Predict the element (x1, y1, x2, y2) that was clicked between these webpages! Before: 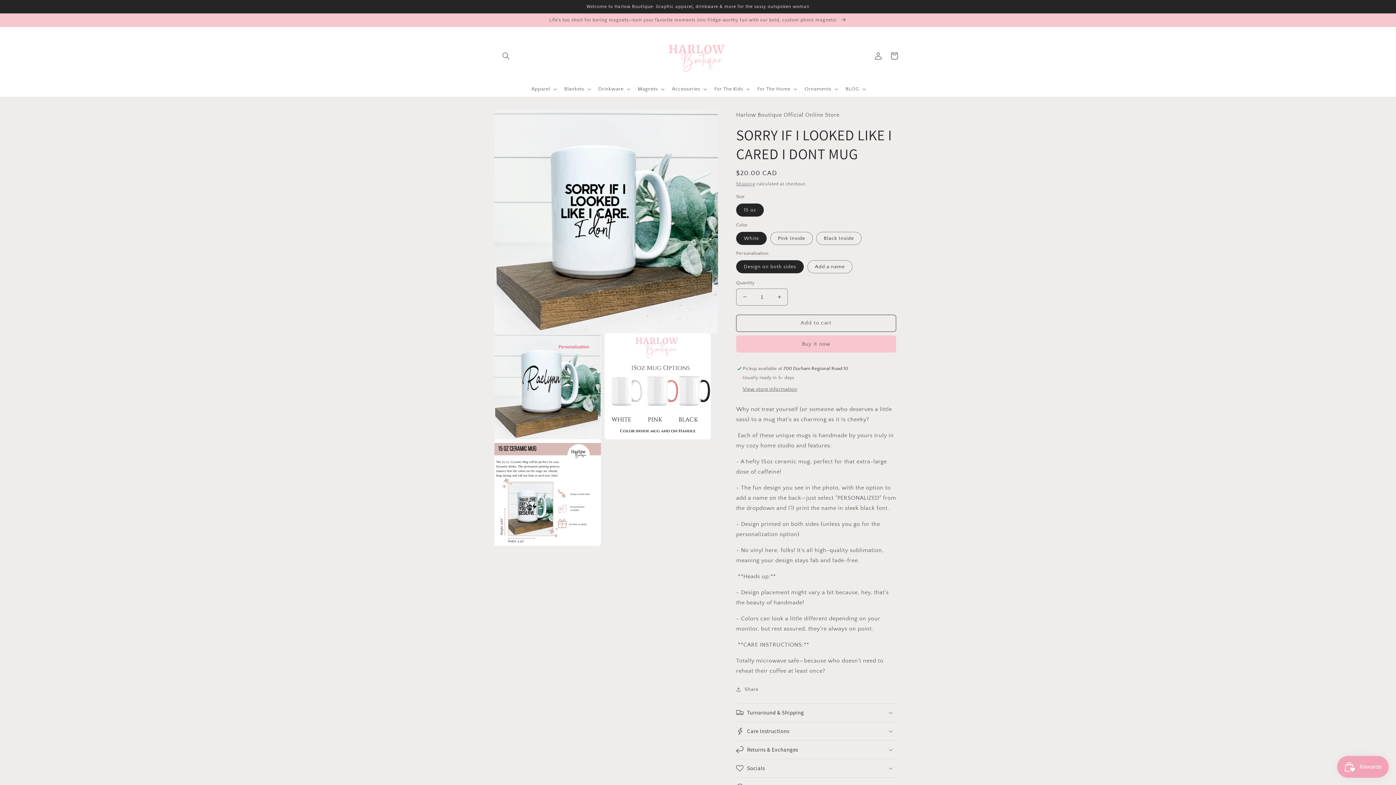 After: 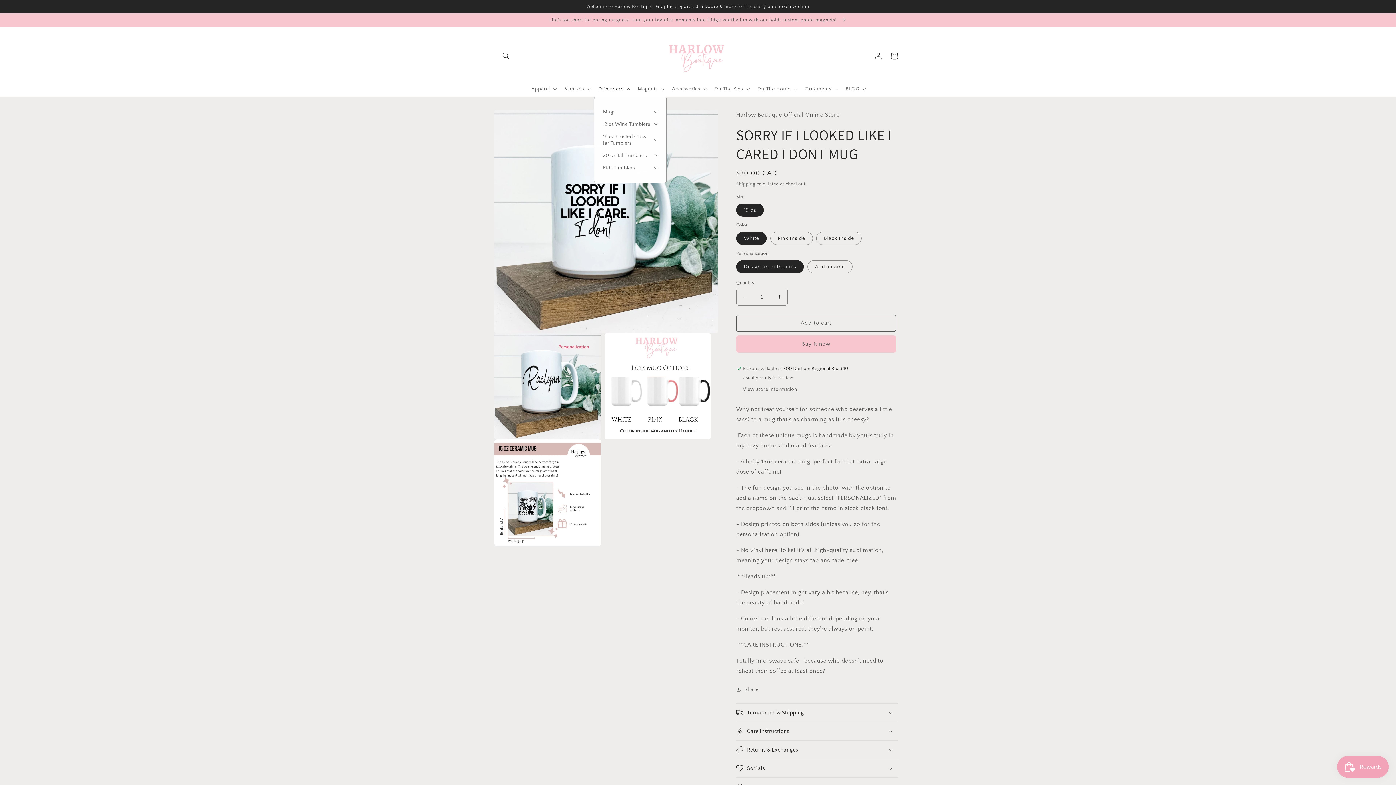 Action: bbox: (594, 81, 633, 96) label: Drinkware